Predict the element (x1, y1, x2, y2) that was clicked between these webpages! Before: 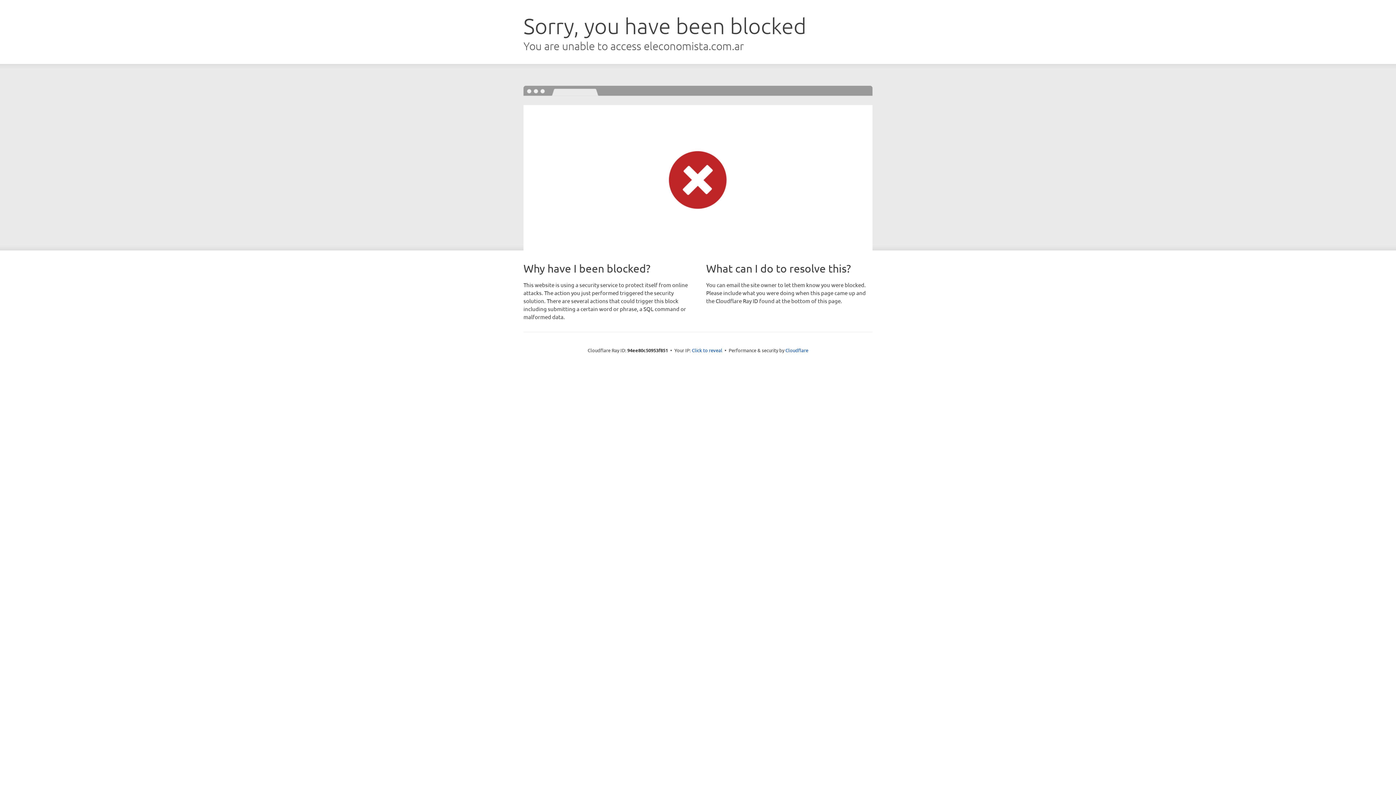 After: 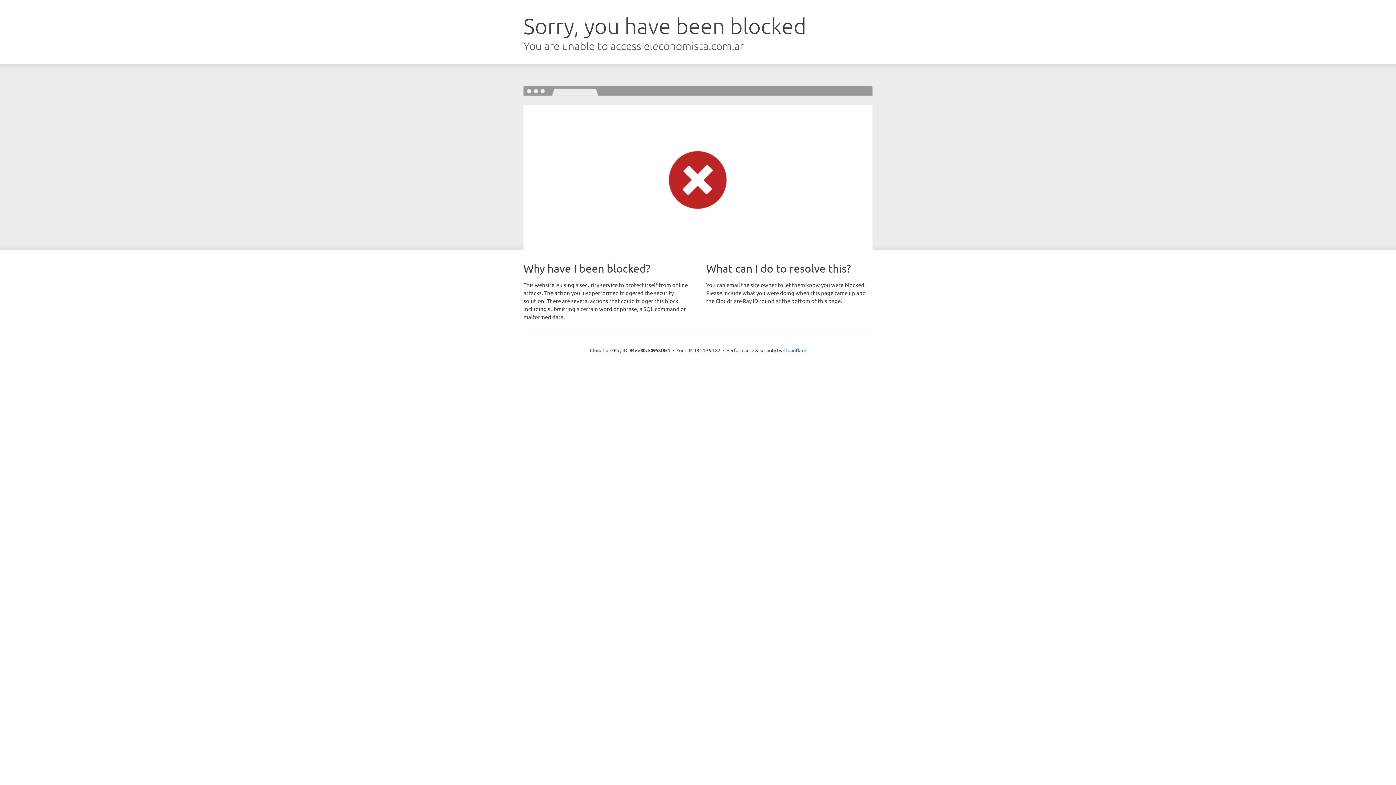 Action: label: Click to reveal bbox: (692, 346, 722, 353)